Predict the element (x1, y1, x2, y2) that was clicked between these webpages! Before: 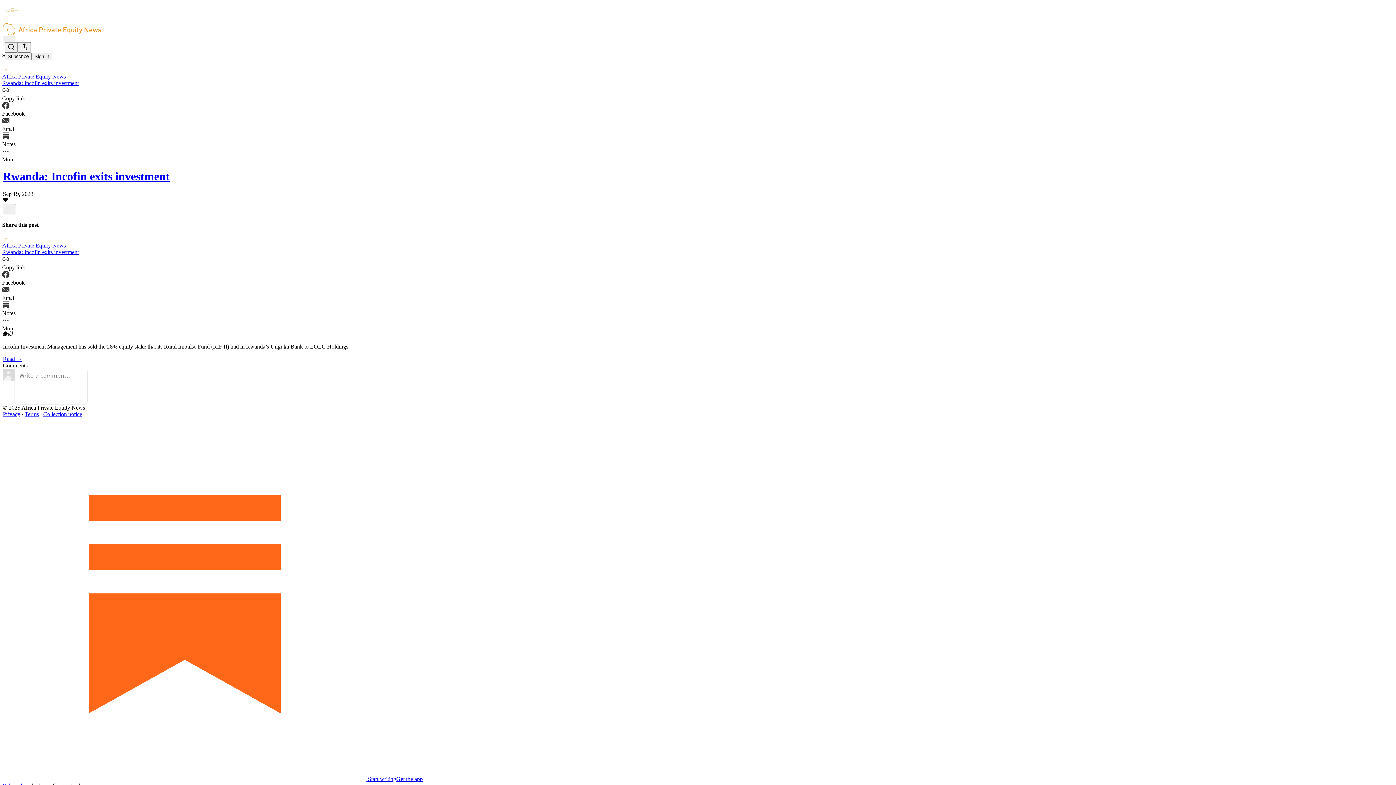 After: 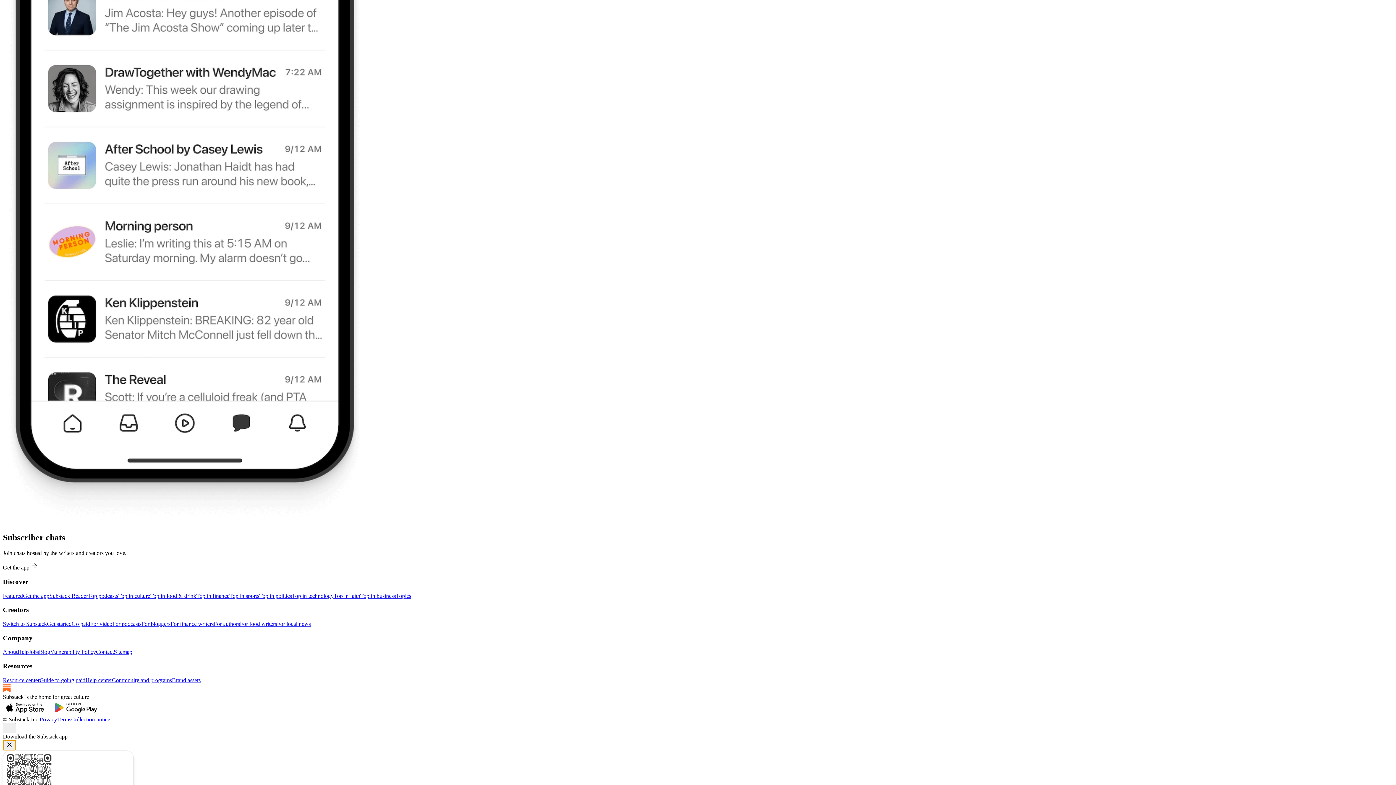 Action: label: Get the app bbox: (396, 776, 422, 782)